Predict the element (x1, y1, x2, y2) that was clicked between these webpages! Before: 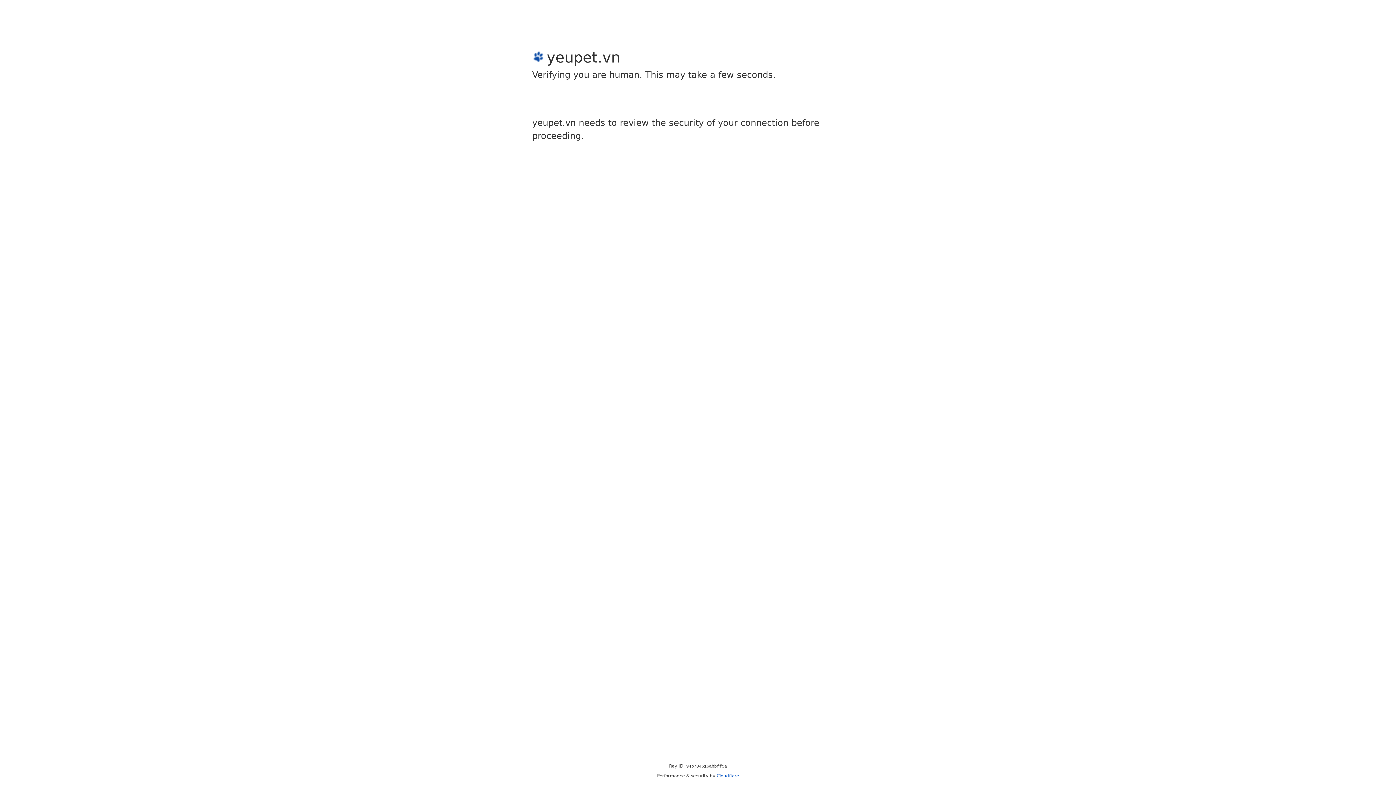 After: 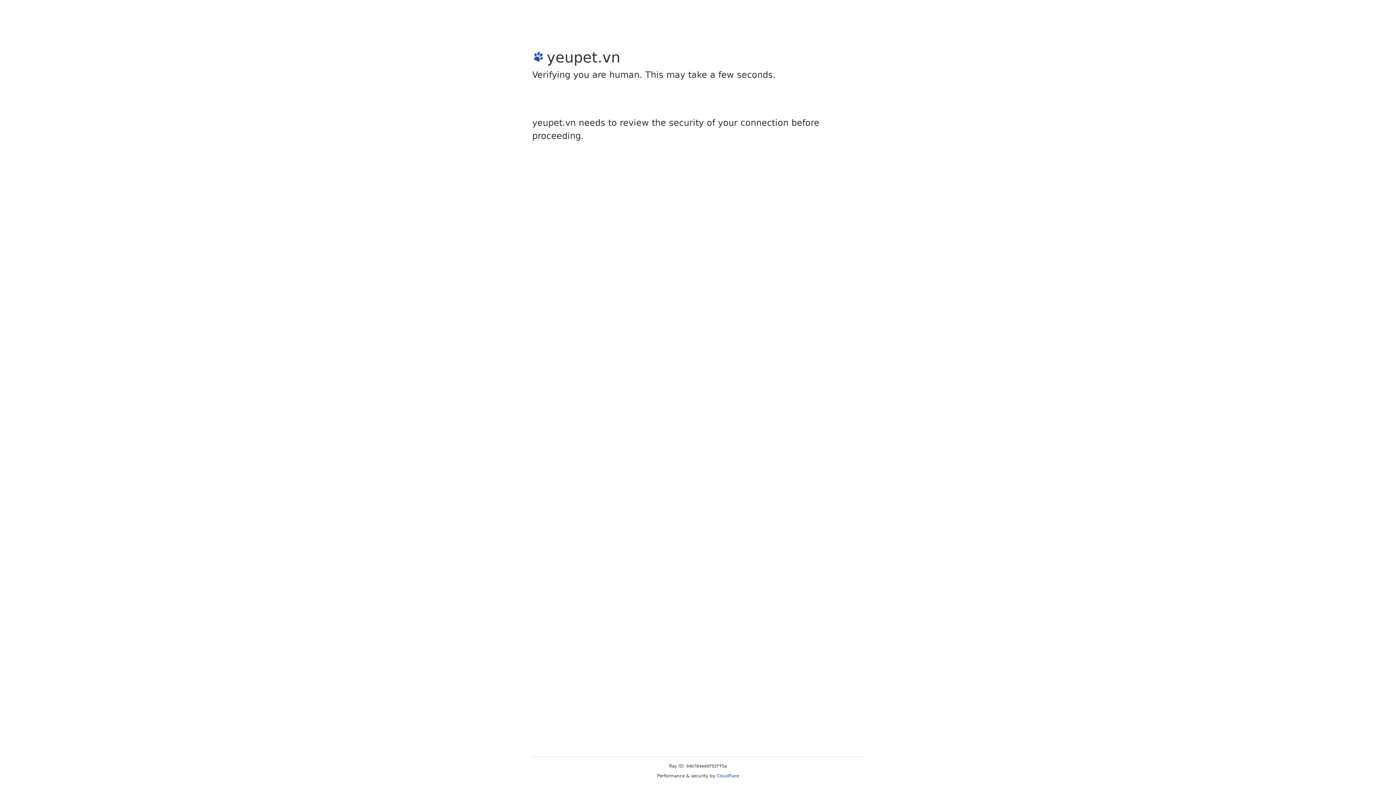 Action: label: Cloudflare bbox: (716, 773, 739, 778)